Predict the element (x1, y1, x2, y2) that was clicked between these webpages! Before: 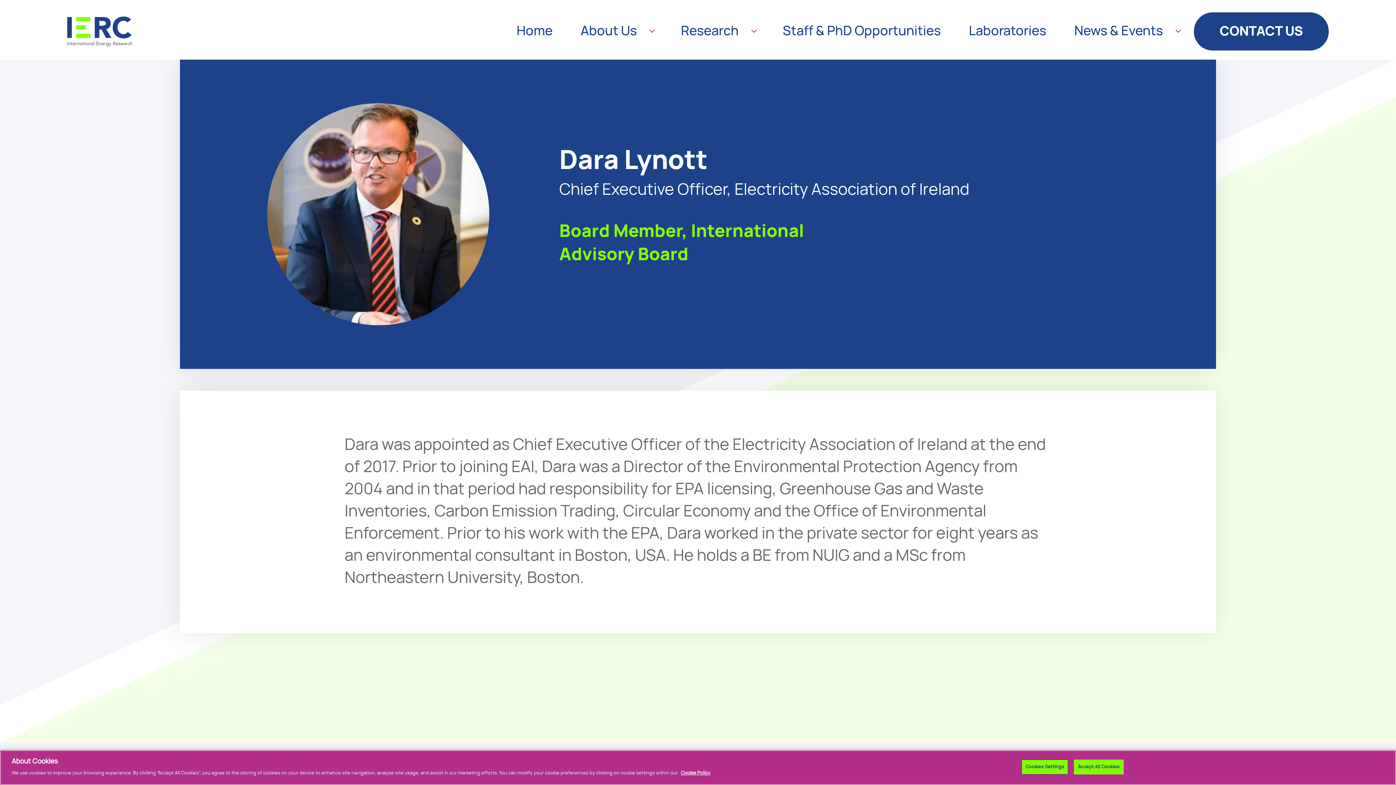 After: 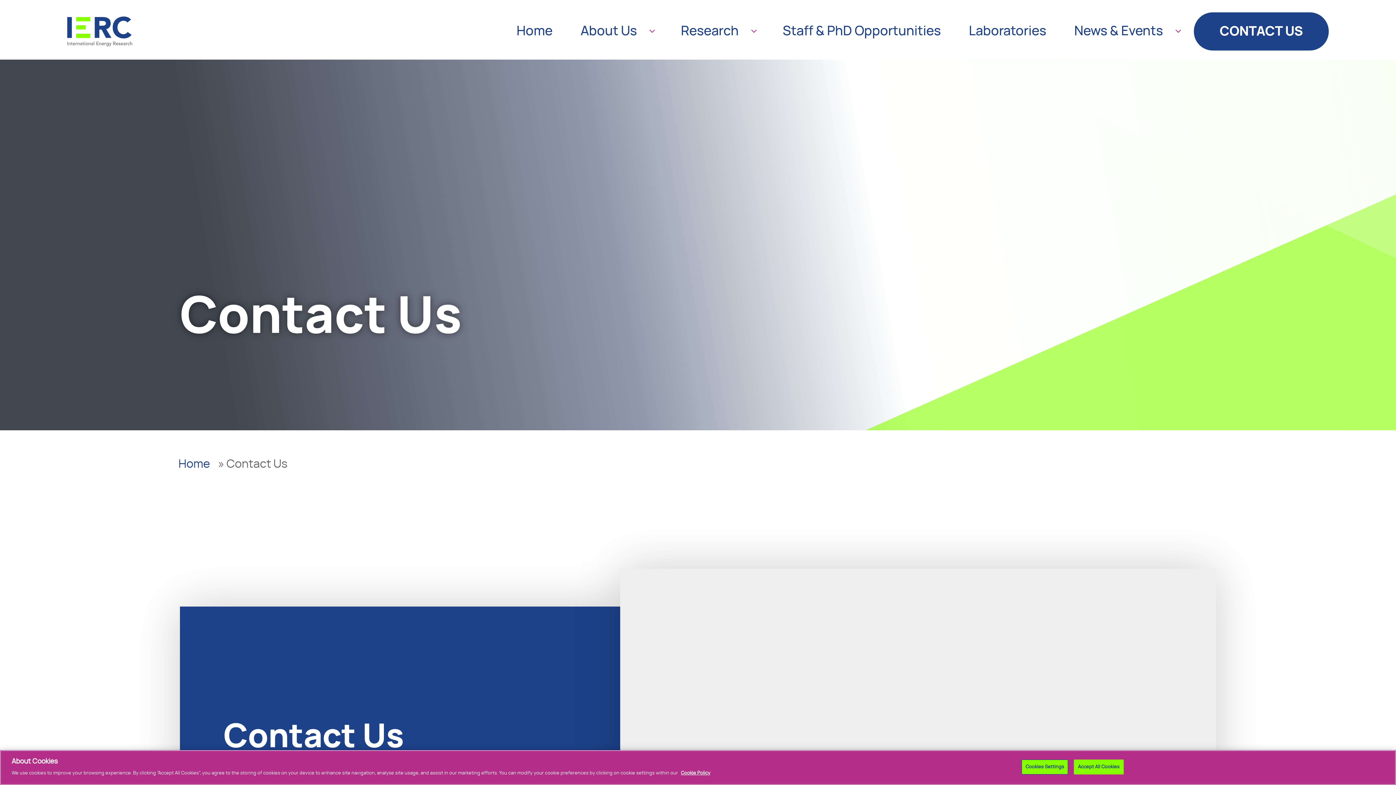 Action: label: CONTACT US bbox: (1194, 12, 1329, 50)